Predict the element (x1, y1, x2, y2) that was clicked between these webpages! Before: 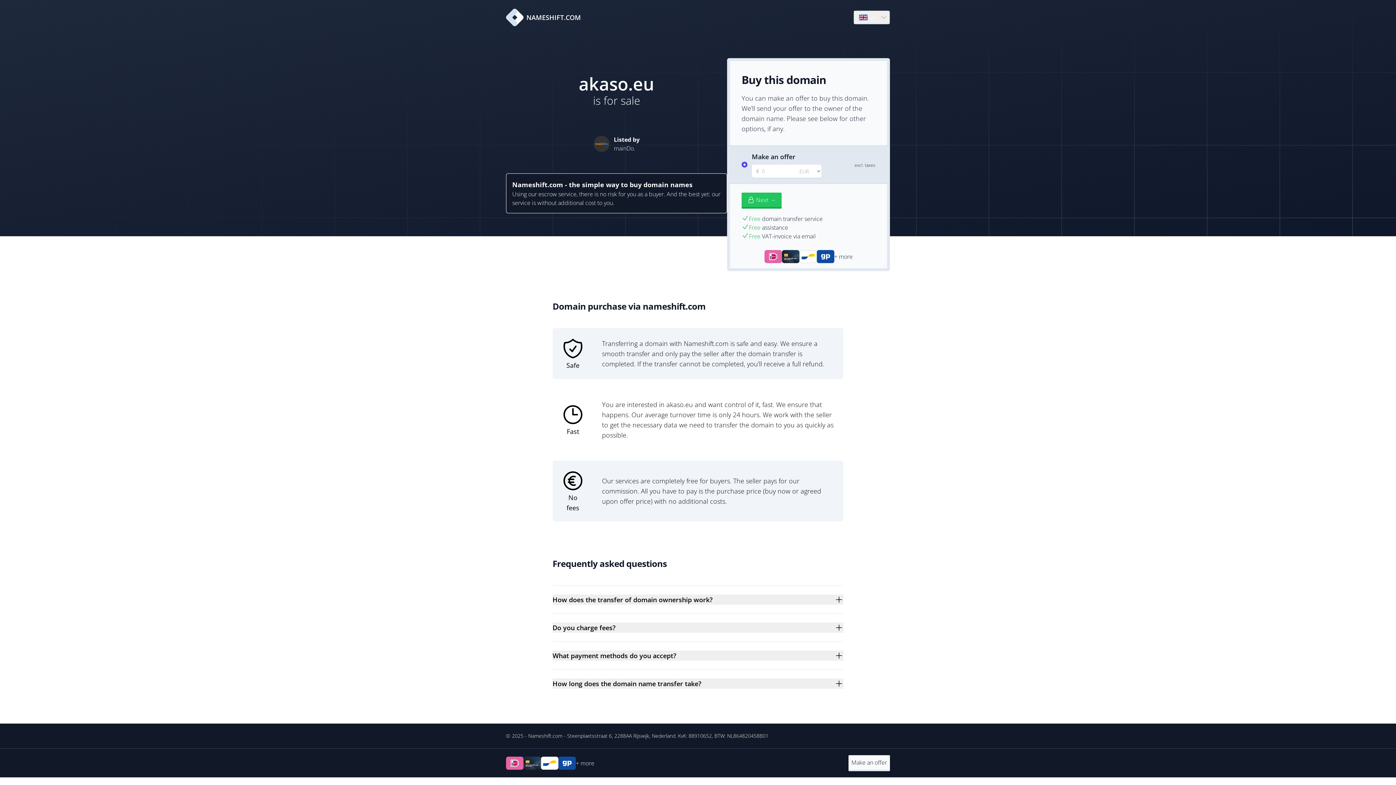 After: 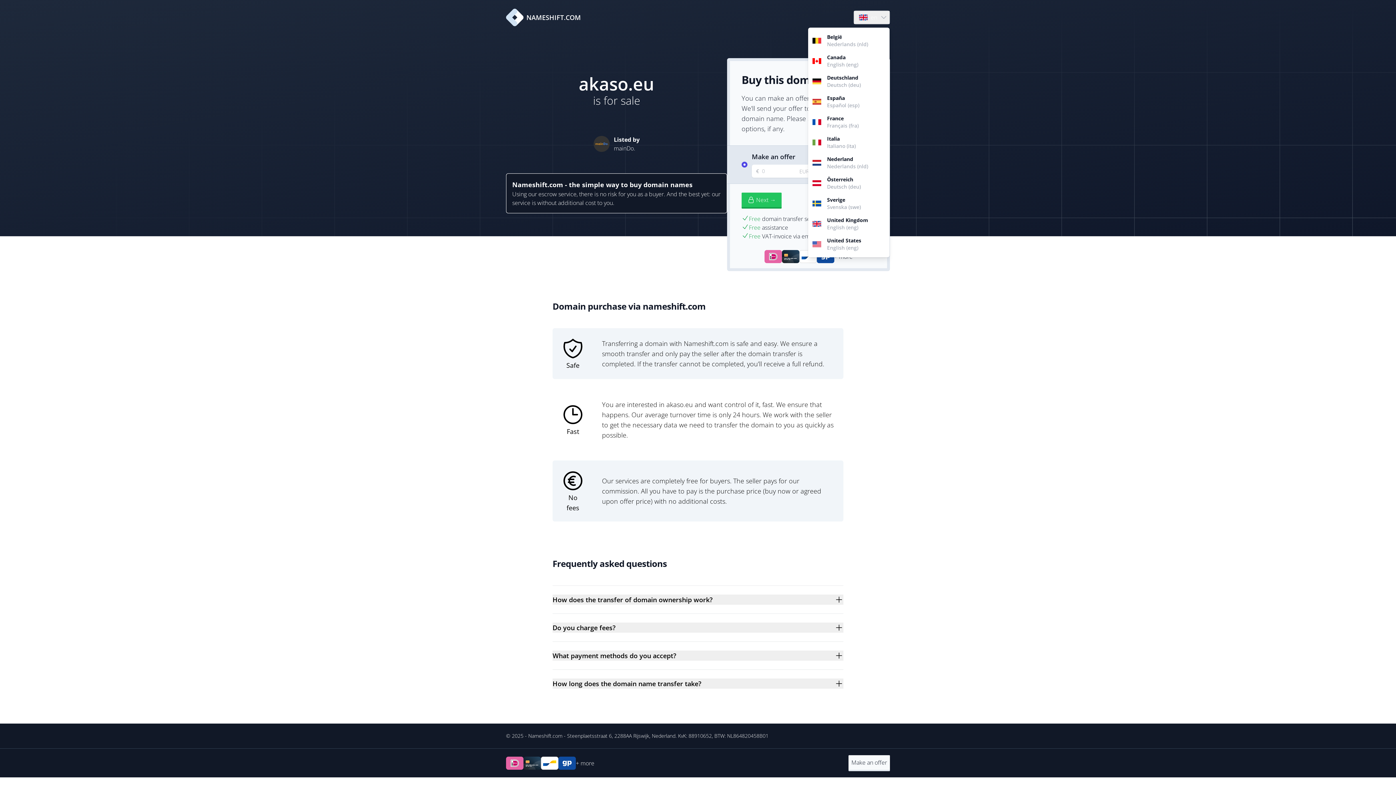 Action: bbox: (854, 10, 889, 24) label: Language